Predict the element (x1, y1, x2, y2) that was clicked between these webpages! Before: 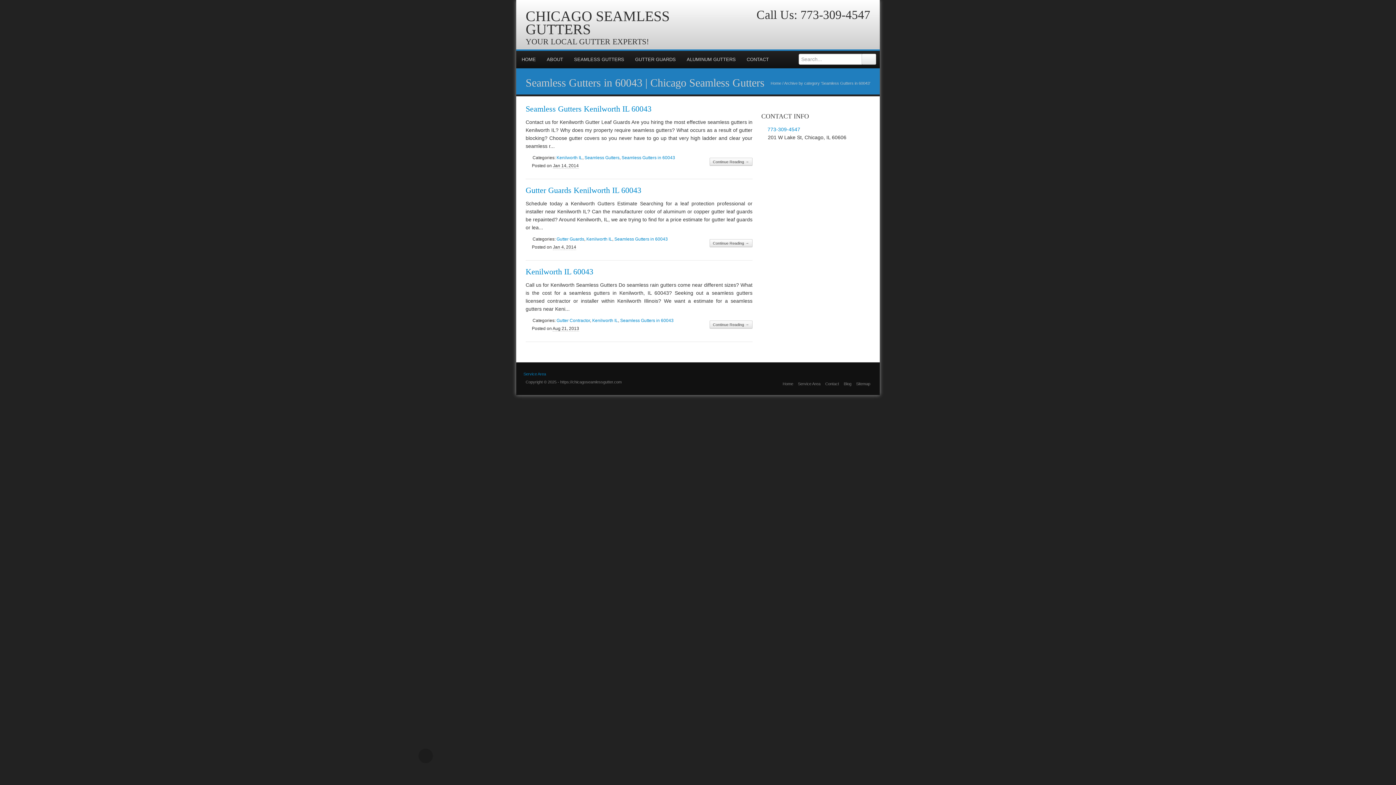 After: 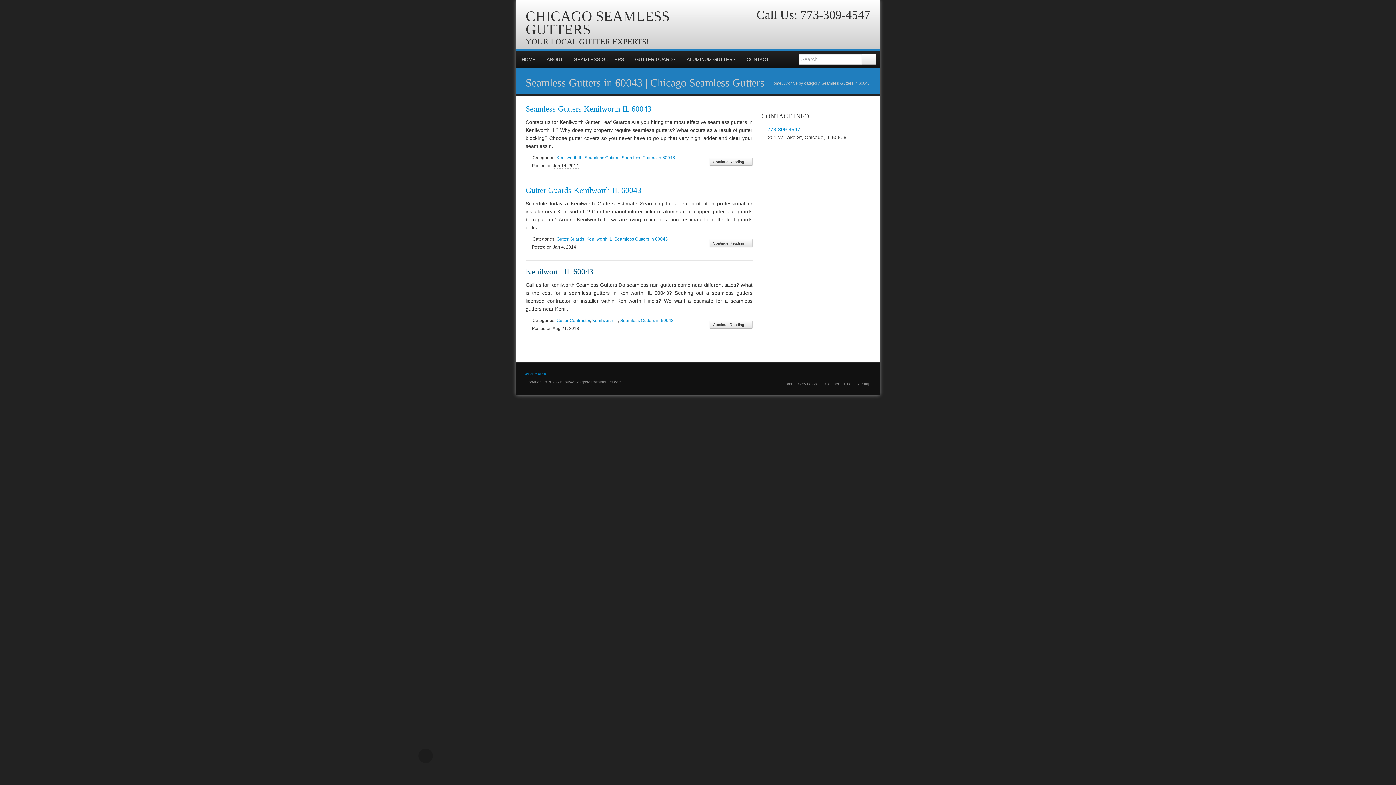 Action: label: Kenilworth IL 60043 bbox: (525, 267, 593, 276)